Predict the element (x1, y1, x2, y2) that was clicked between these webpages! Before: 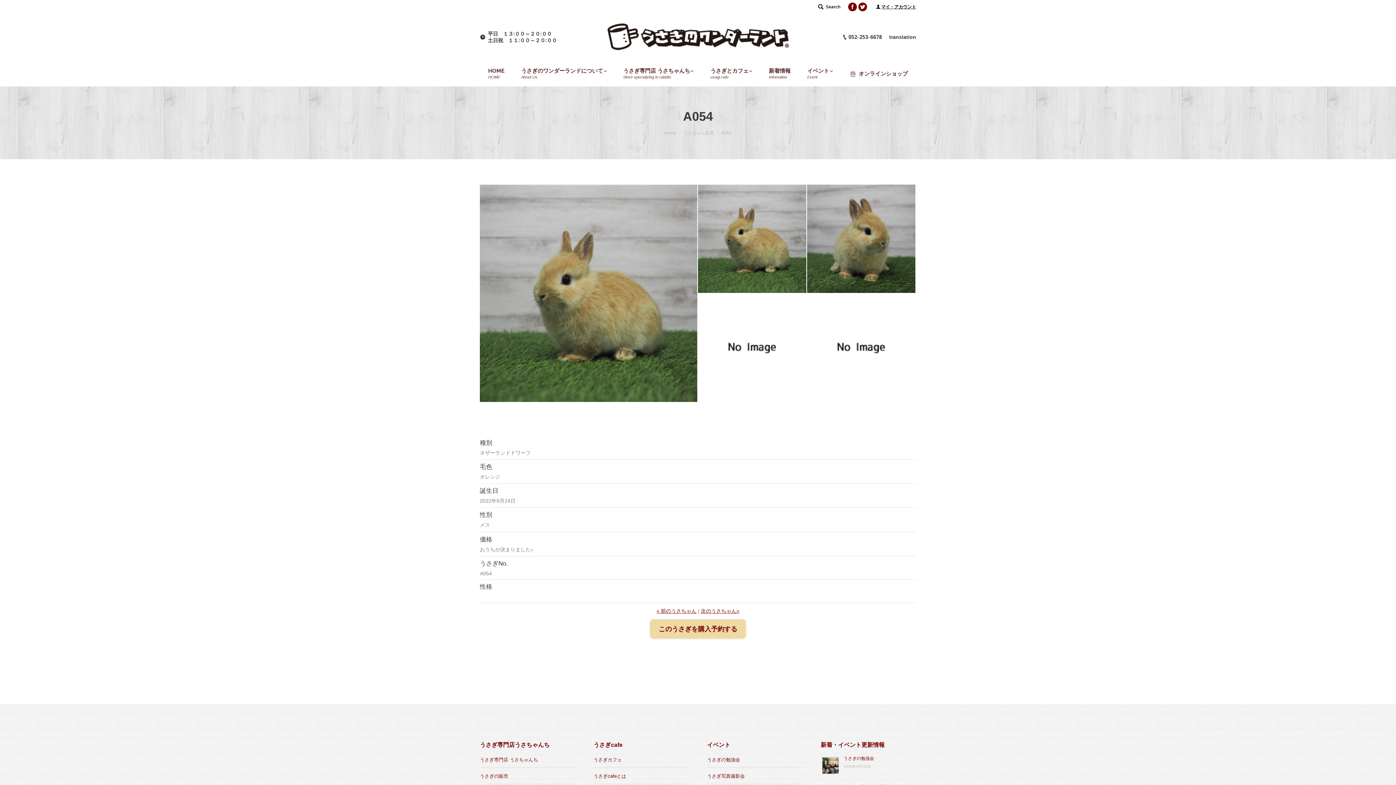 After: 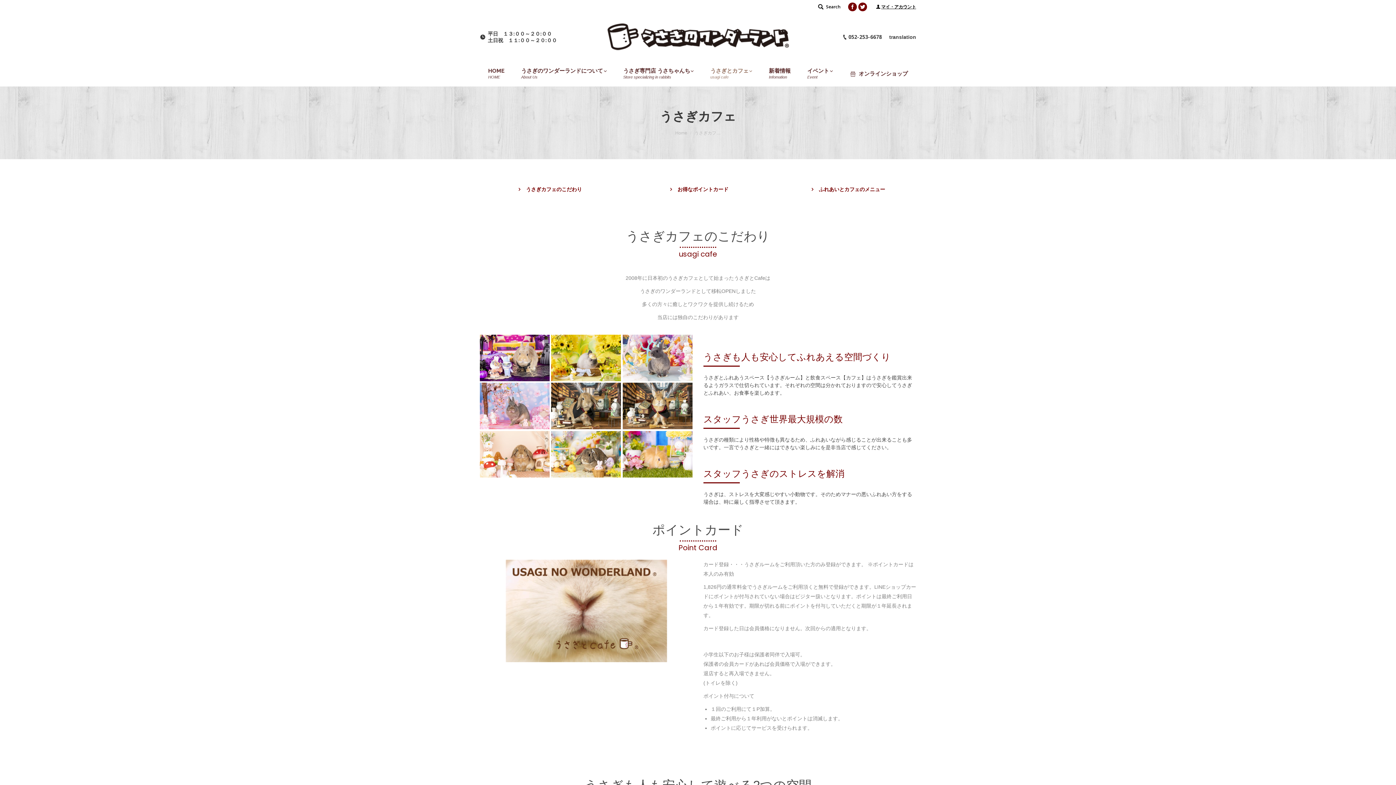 Action: bbox: (708, 60, 754, 86) label: うさぎとカフェ
usagi cafe